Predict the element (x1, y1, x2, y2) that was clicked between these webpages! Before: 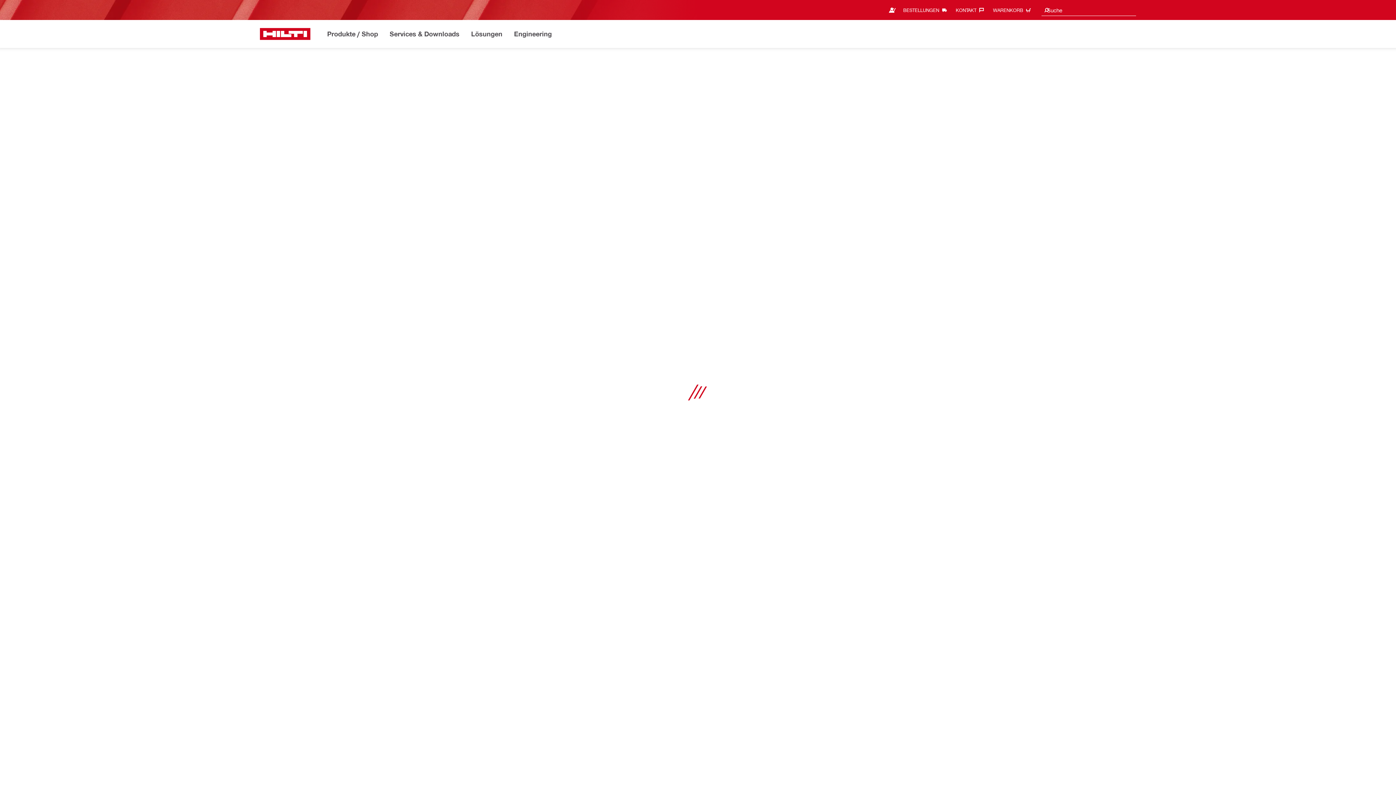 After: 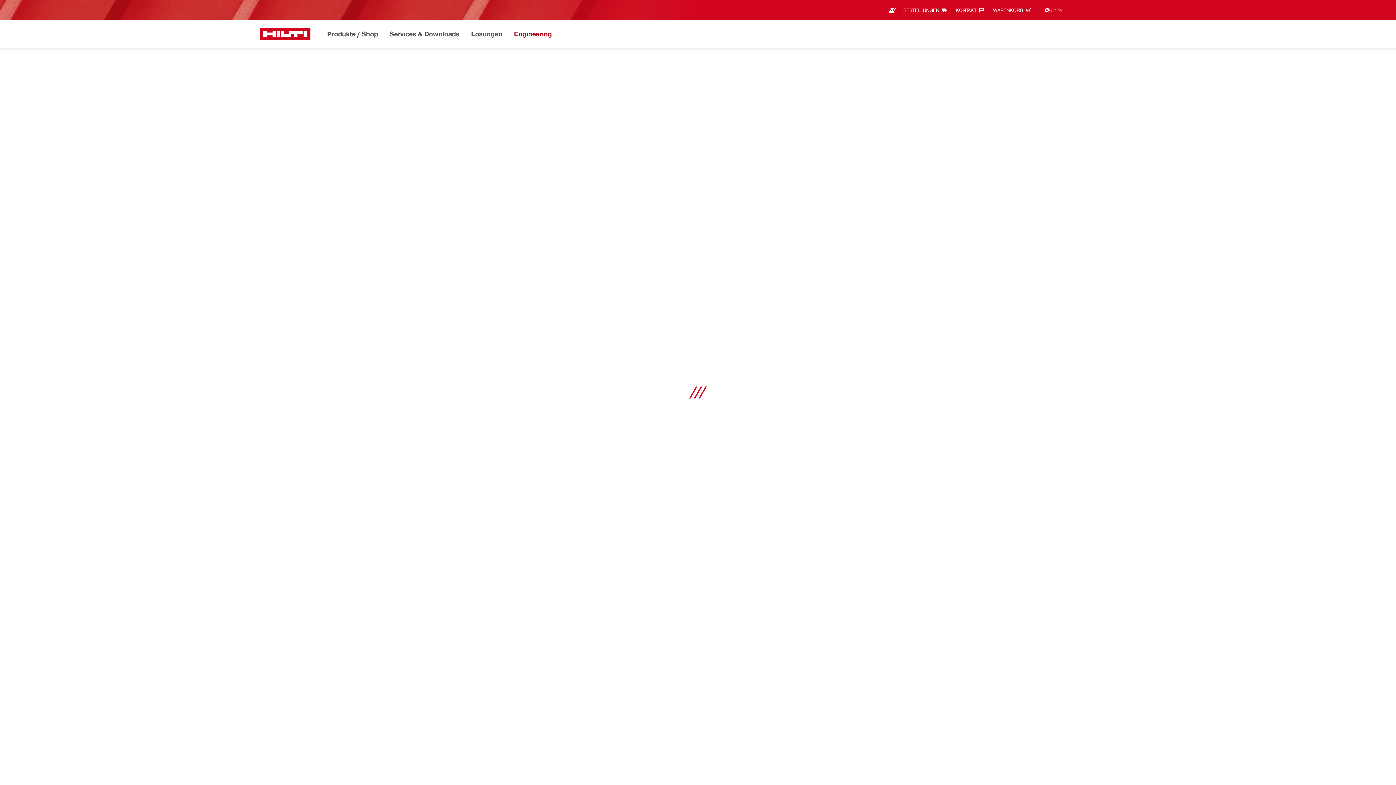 Action: bbox: (513, 28, 552, 40) label: Engineering